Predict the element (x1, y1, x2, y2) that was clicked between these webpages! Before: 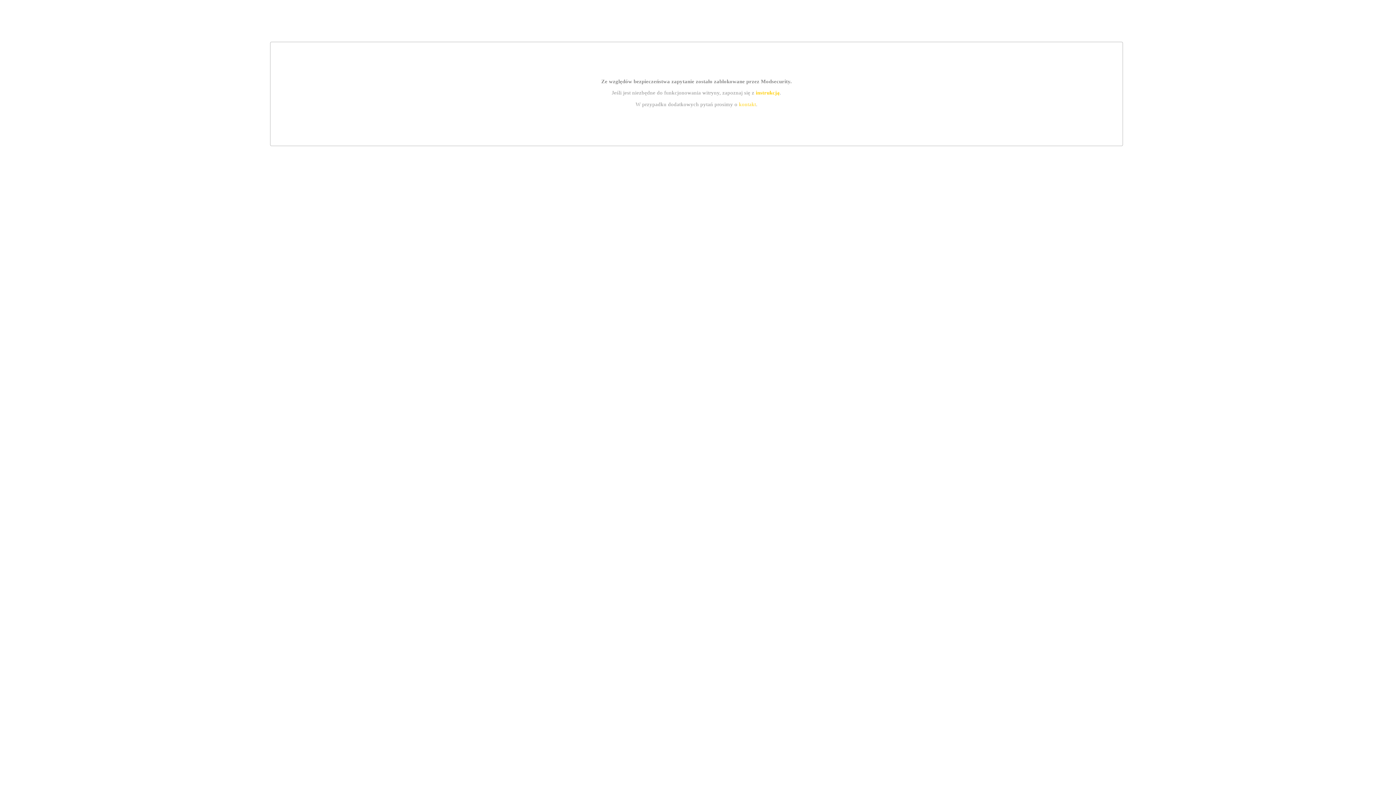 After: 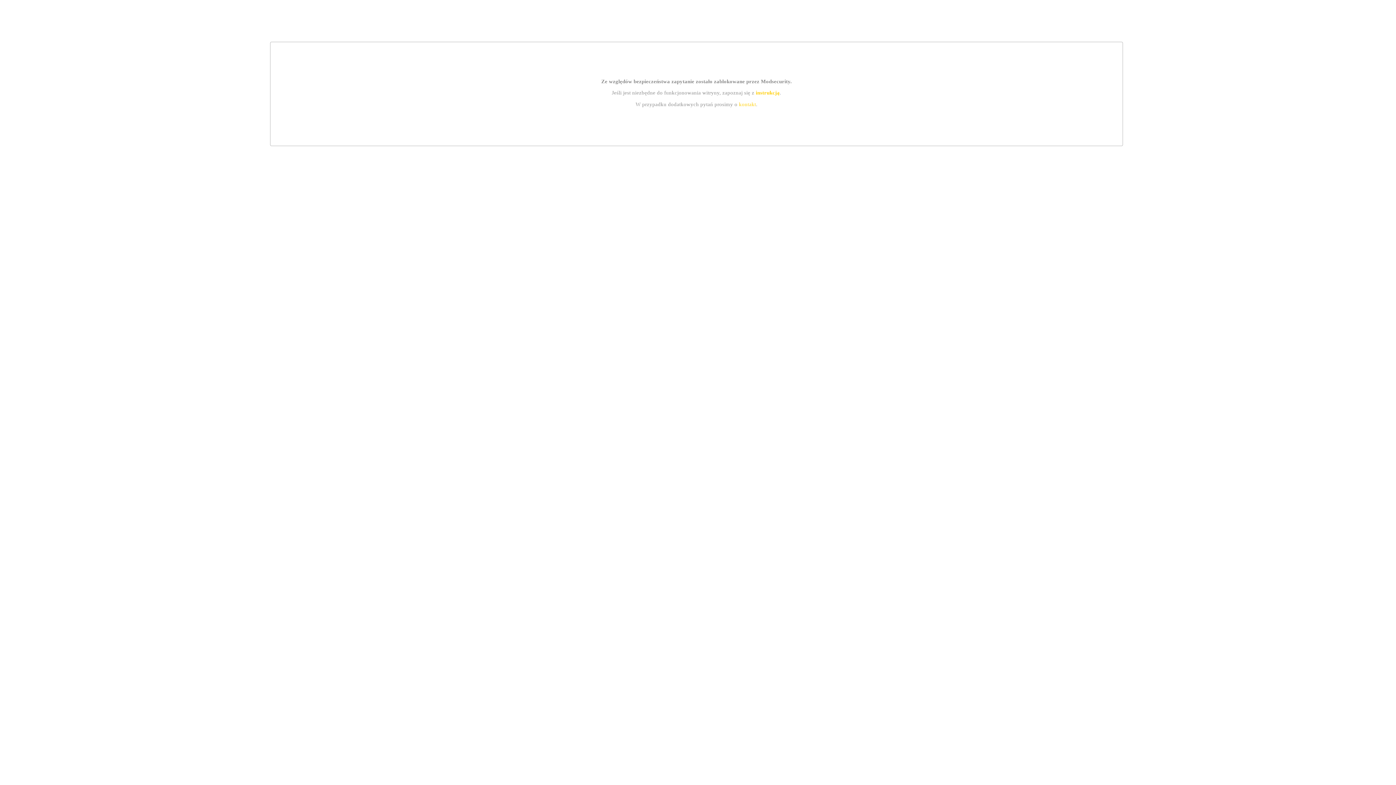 Action: label: kontakt bbox: (739, 101, 756, 107)